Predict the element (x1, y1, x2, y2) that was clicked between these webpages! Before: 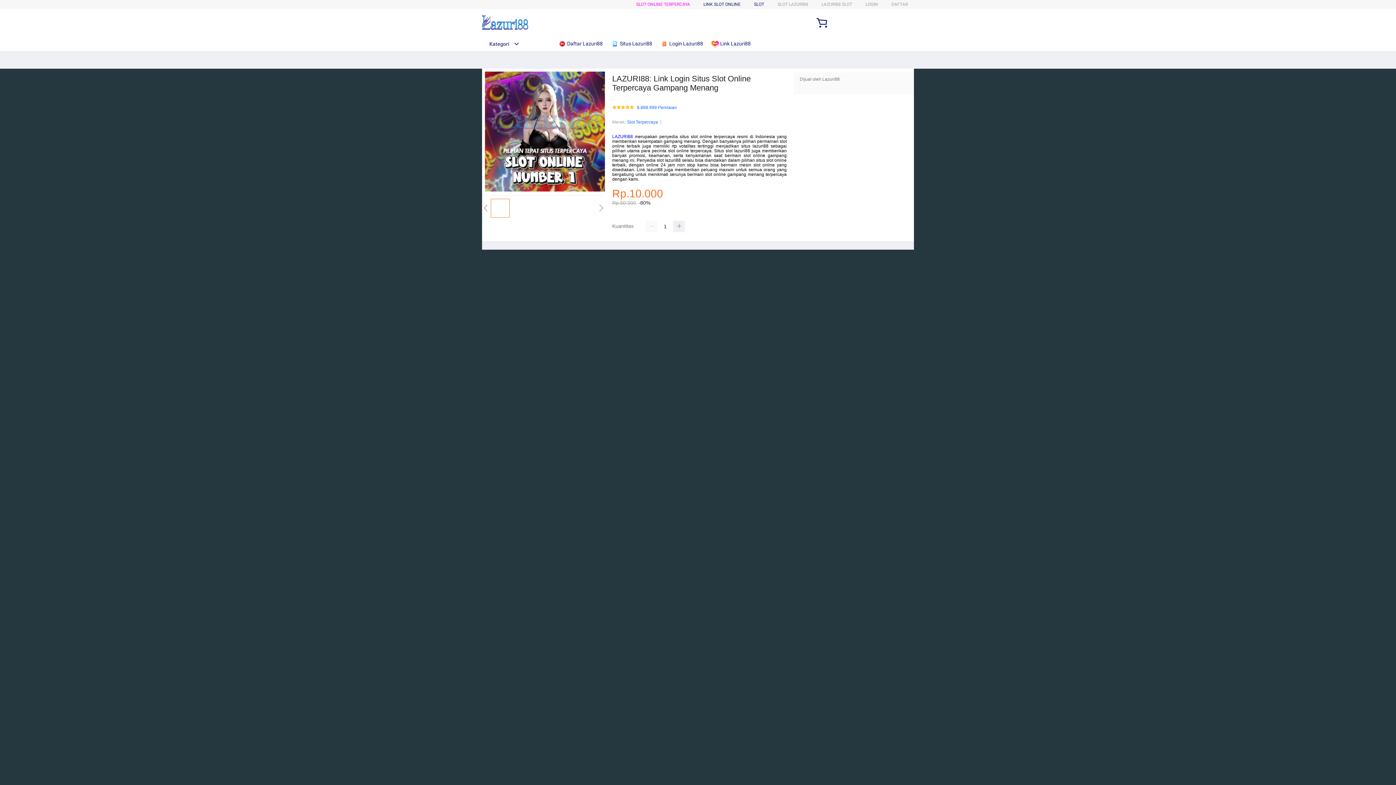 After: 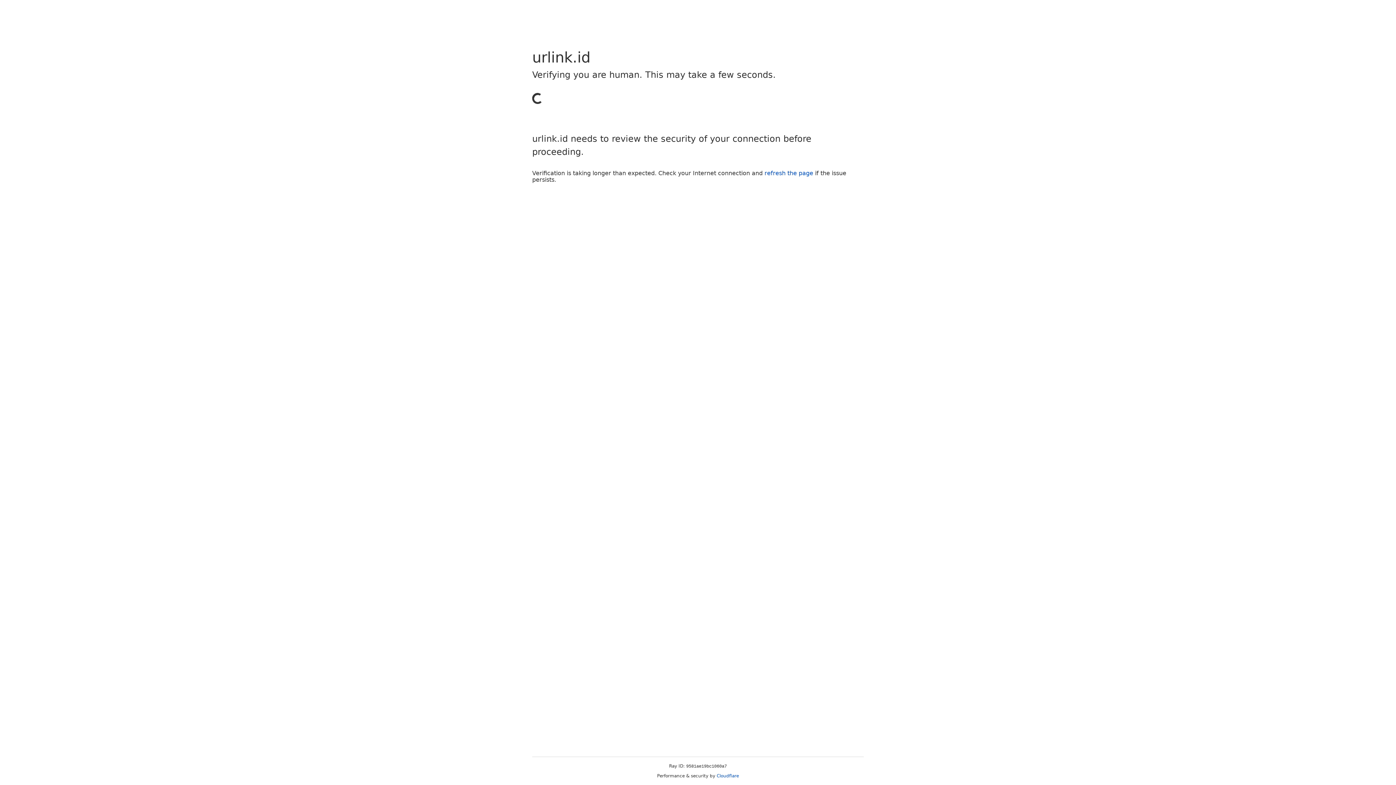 Action: bbox: (891, 1, 908, 6) label: DAFTAR